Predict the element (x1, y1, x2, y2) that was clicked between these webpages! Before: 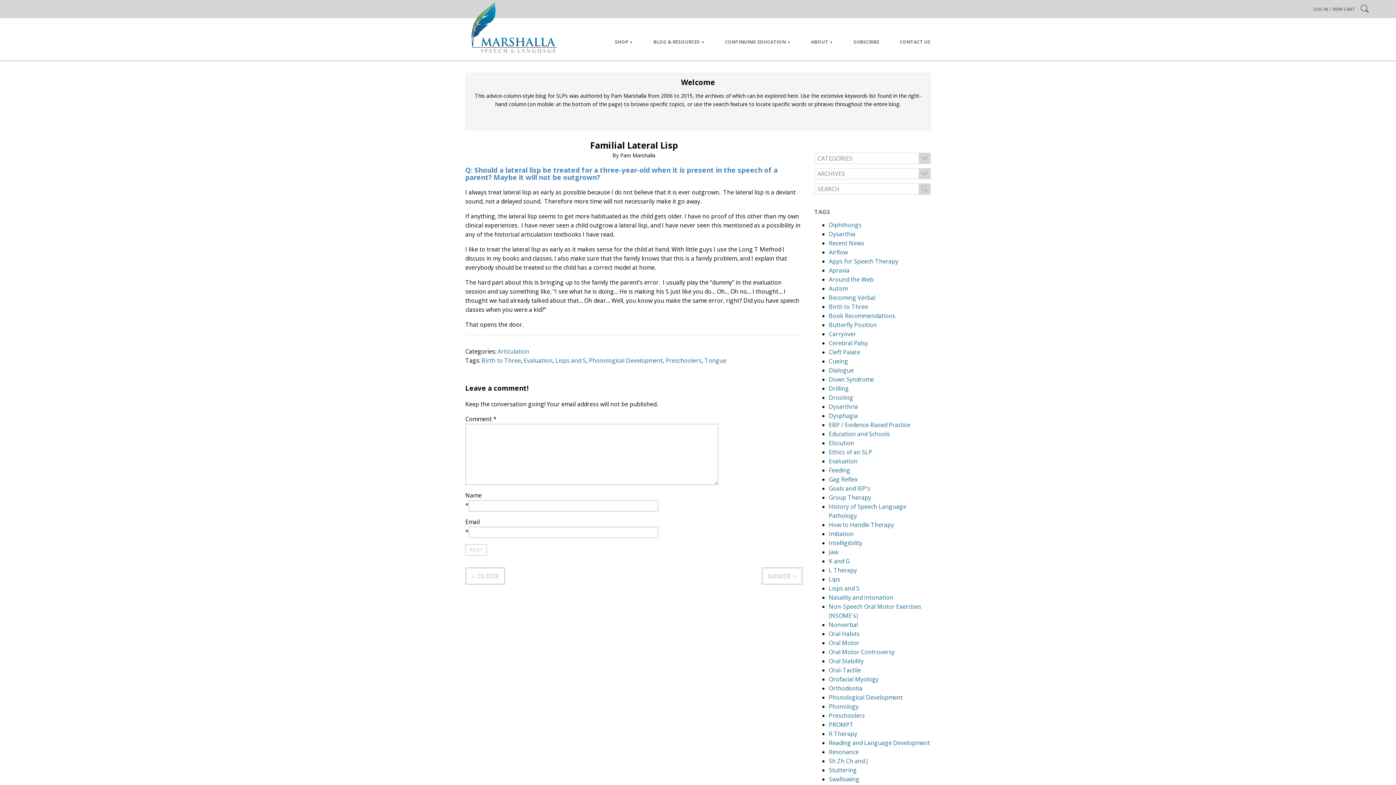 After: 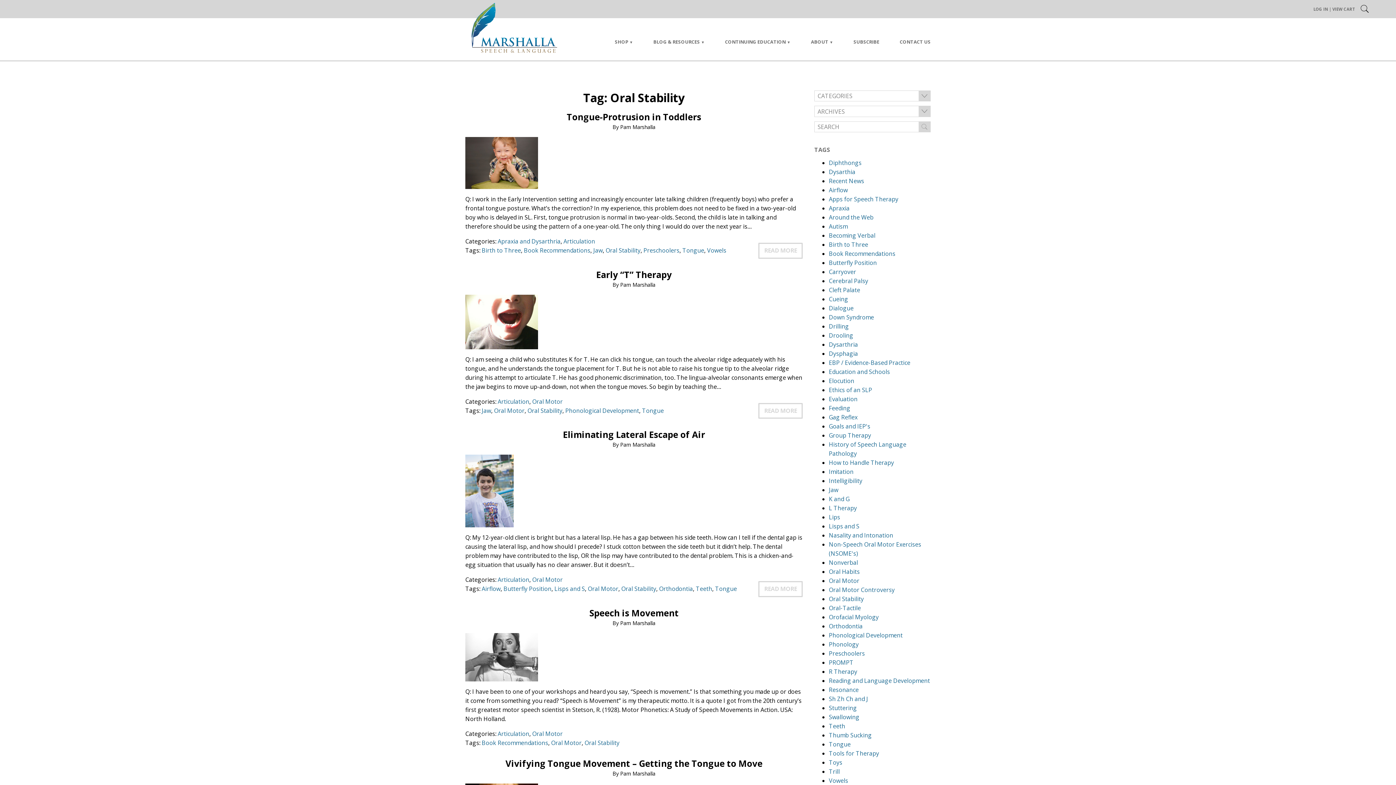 Action: bbox: (829, 657, 864, 665) label: Oral Stability